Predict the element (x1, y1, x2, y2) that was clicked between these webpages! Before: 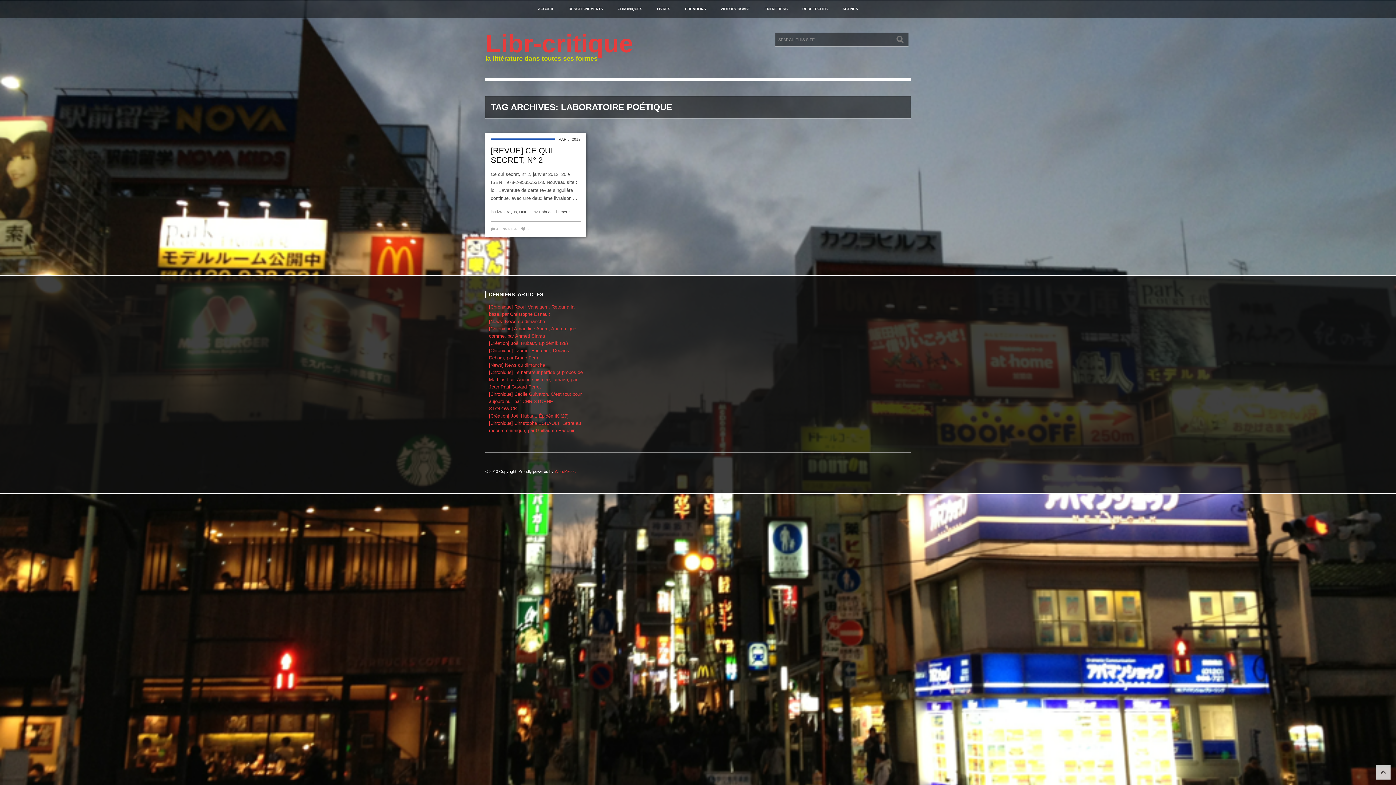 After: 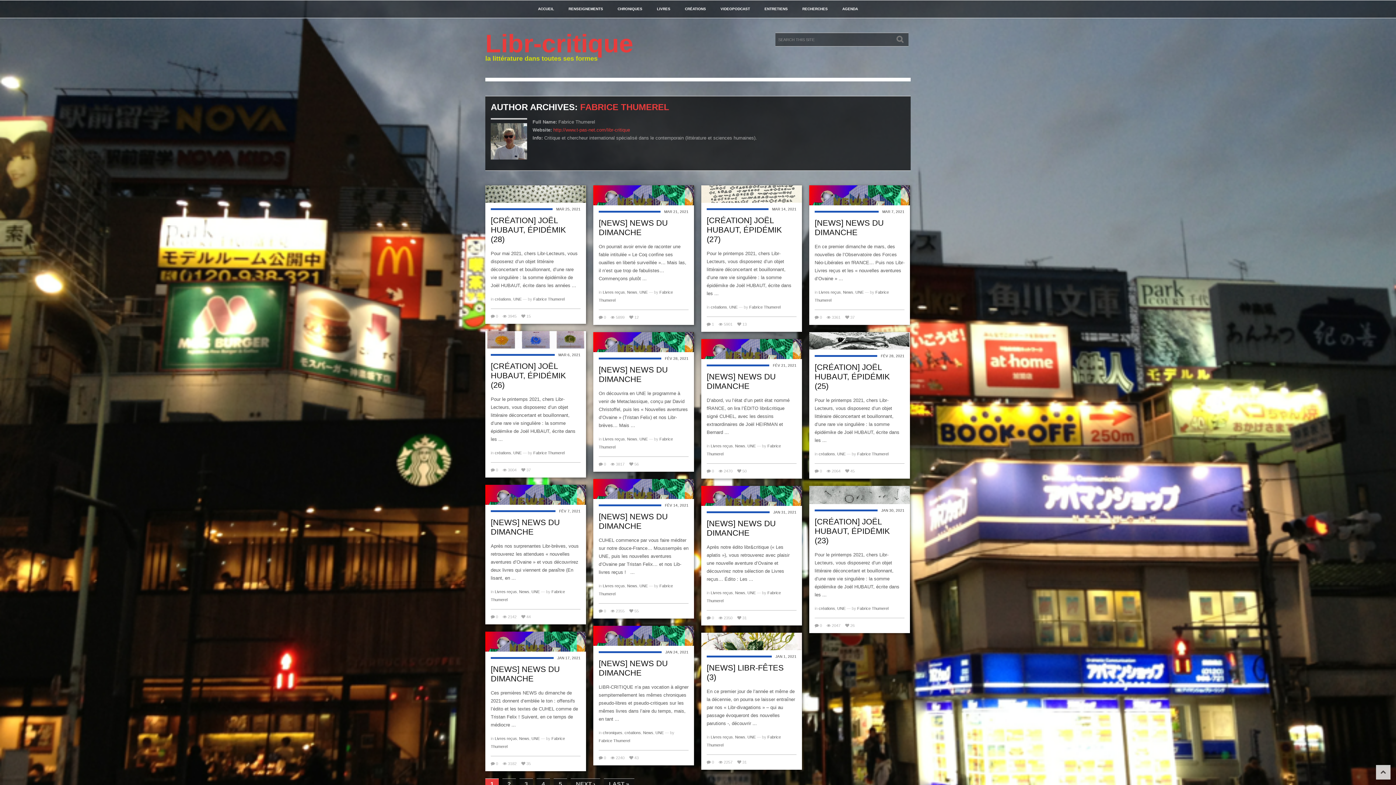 Action: label: Fabrice Thumerel bbox: (539, 209, 570, 214)